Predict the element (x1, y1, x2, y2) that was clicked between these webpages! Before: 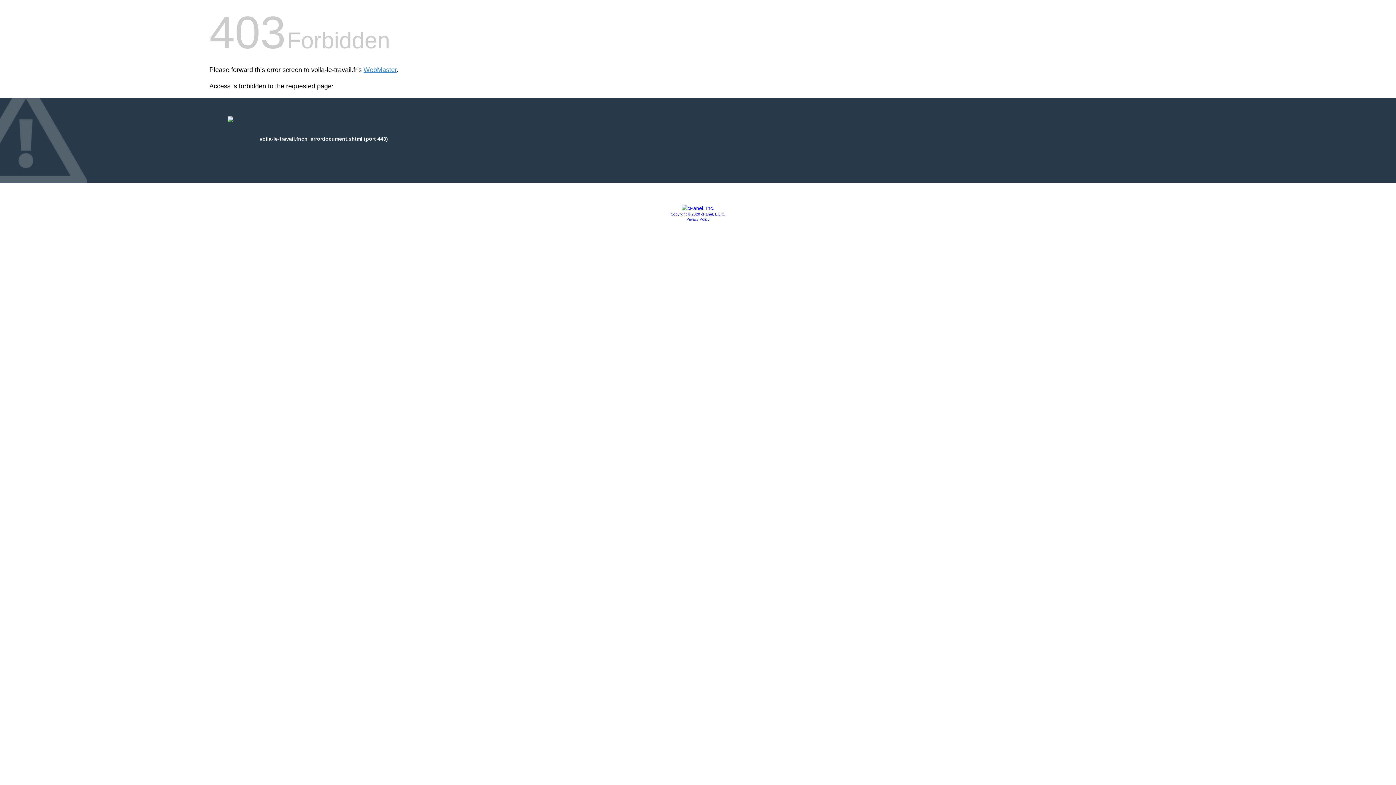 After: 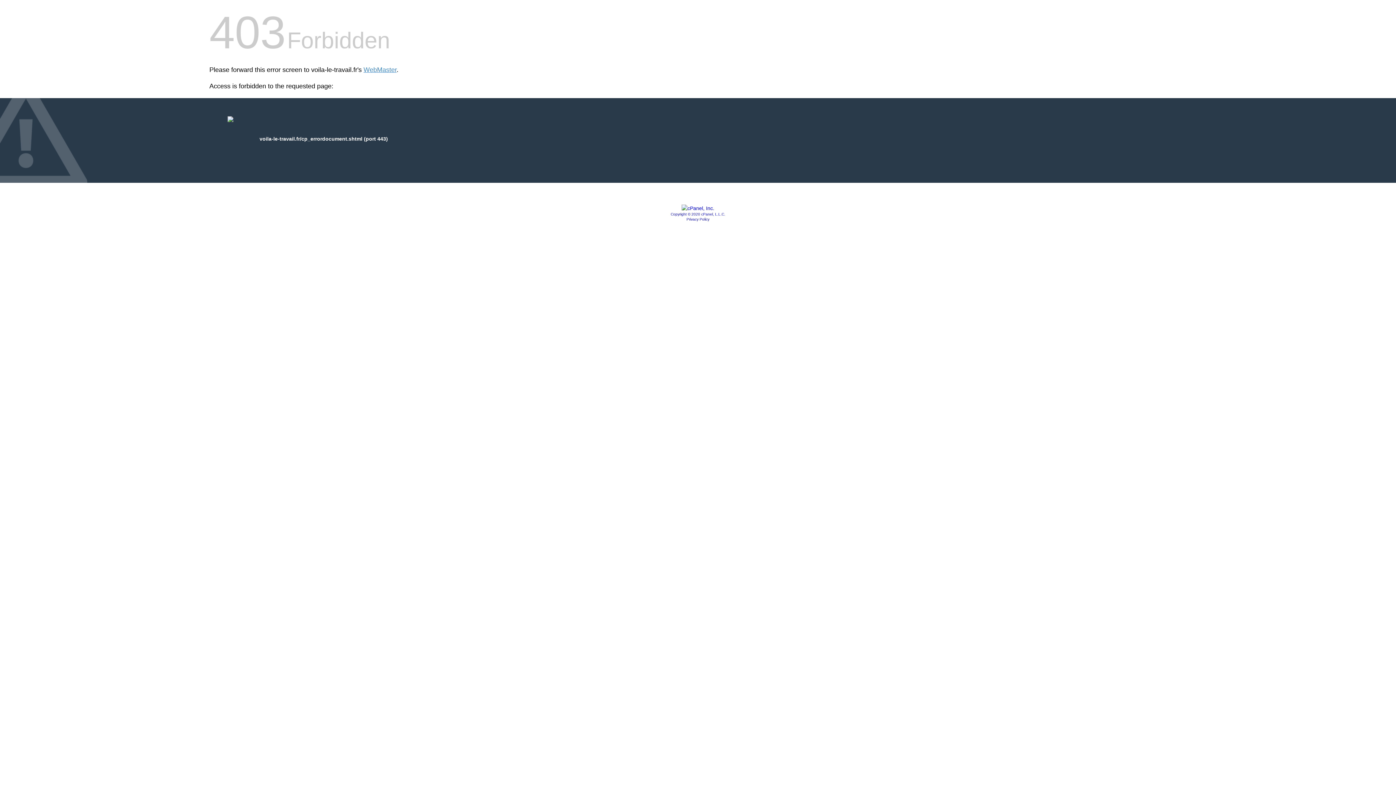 Action: bbox: (681, 205, 714, 211)